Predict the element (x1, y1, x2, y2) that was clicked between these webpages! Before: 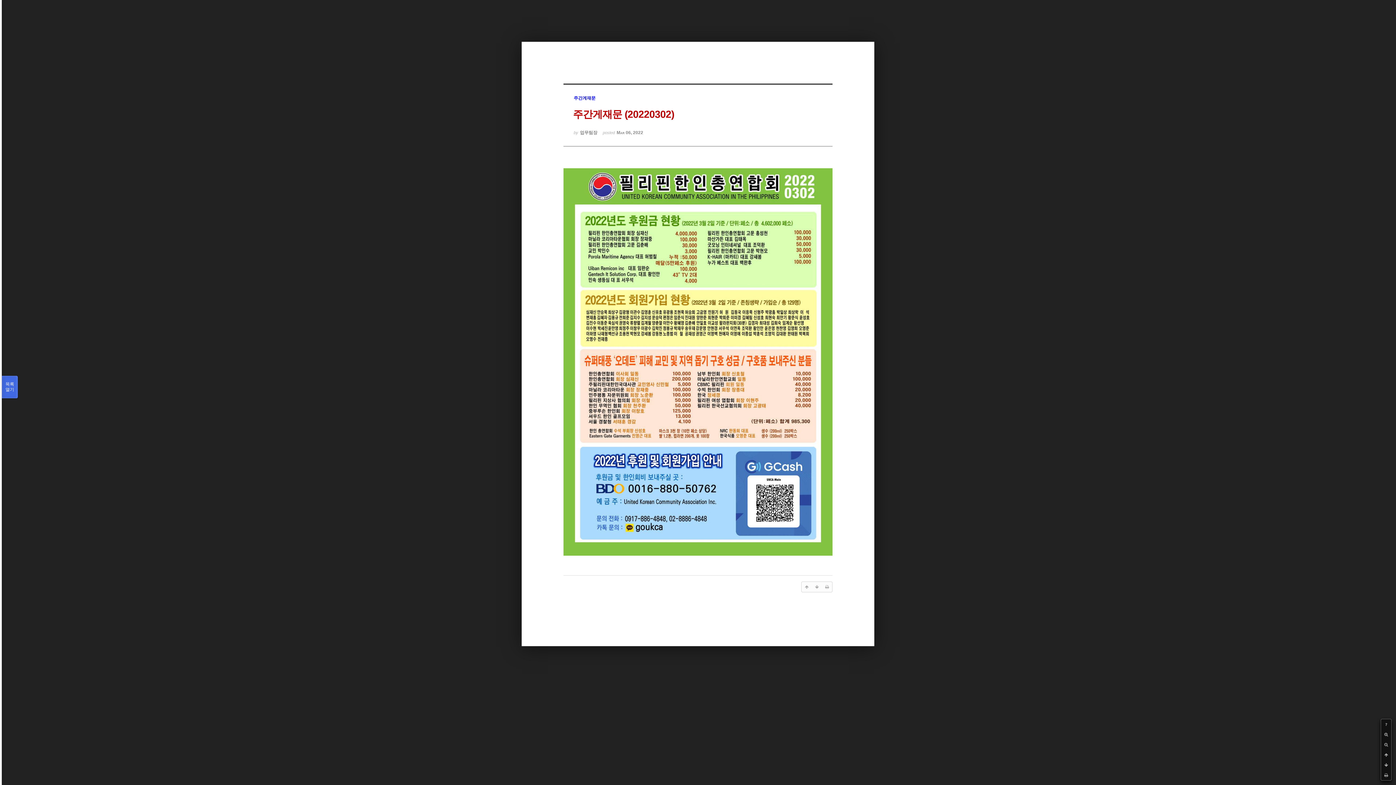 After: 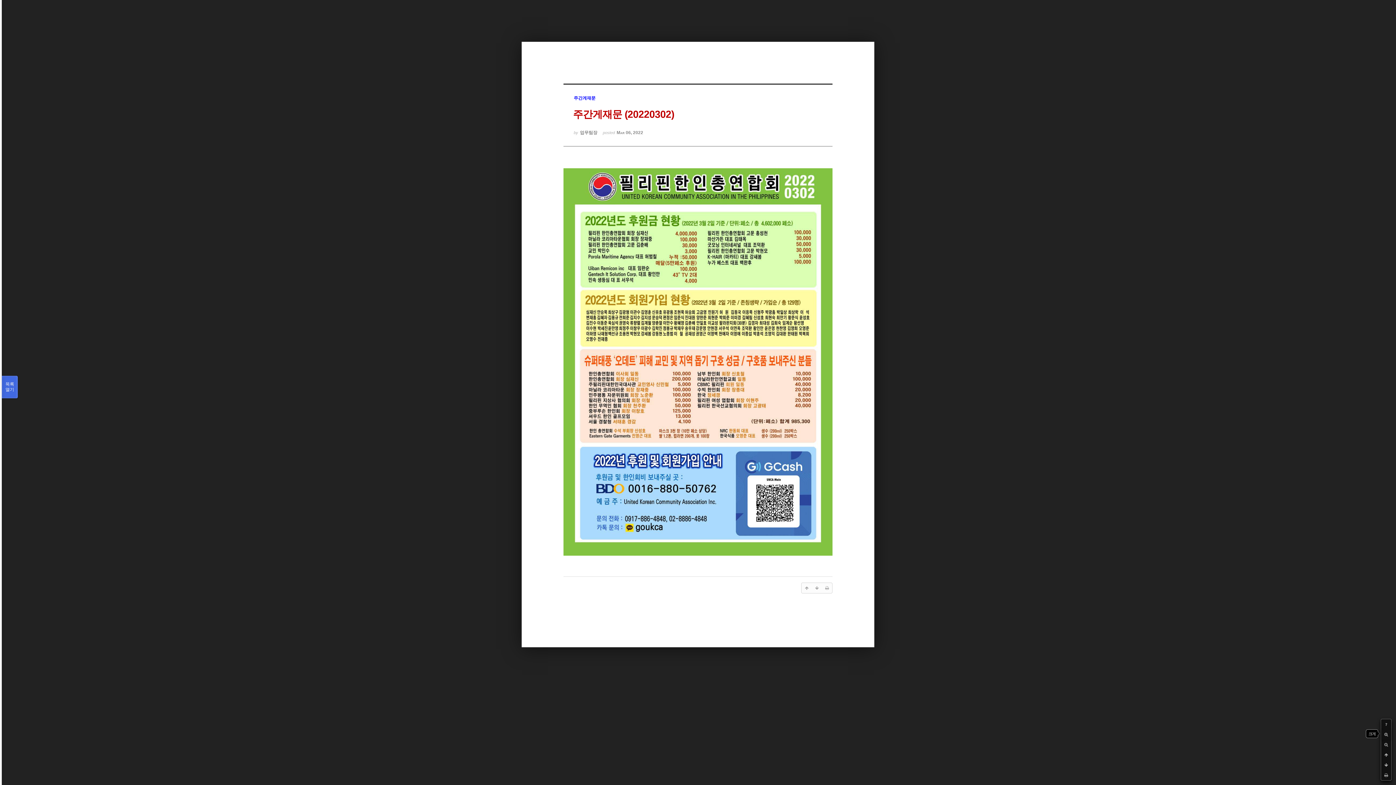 Action: bbox: (1381, 729, 1391, 740)